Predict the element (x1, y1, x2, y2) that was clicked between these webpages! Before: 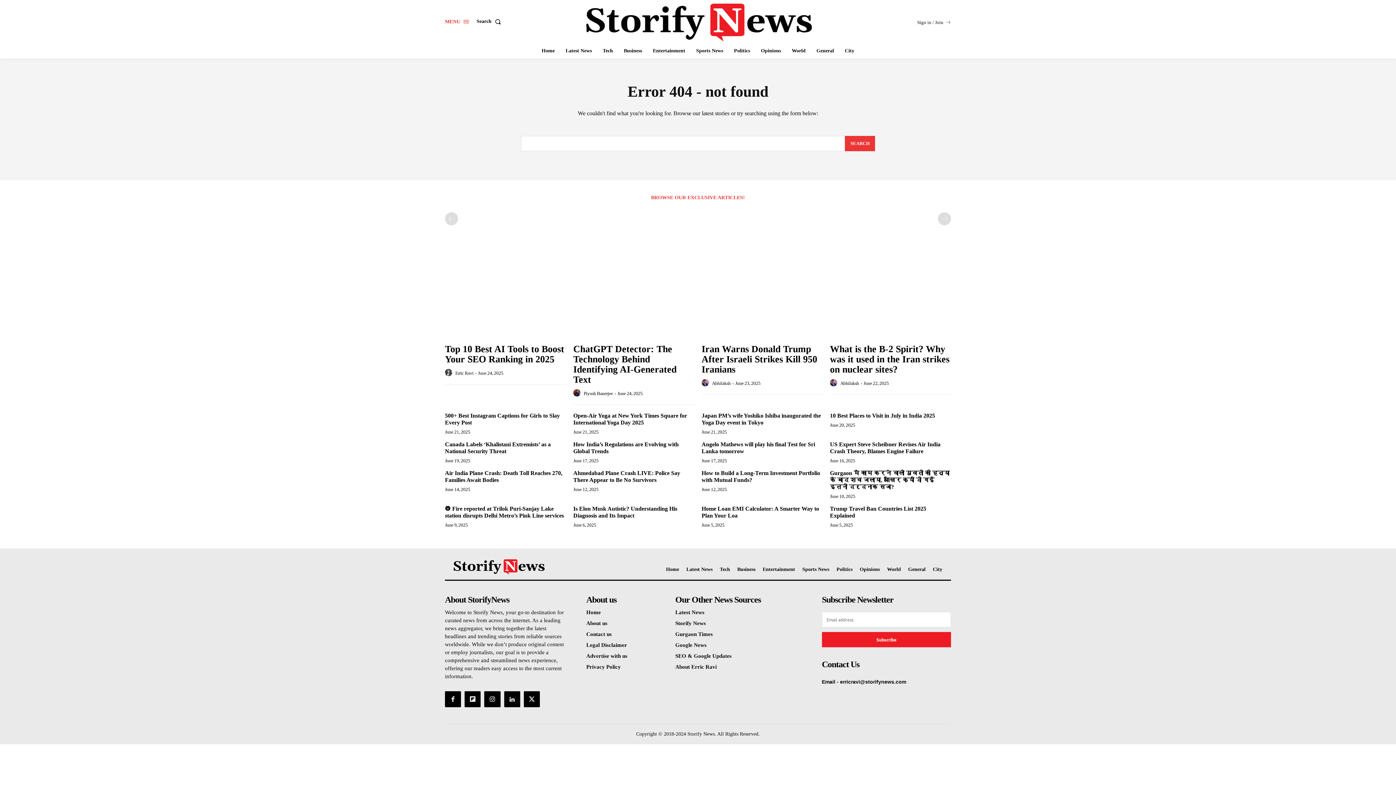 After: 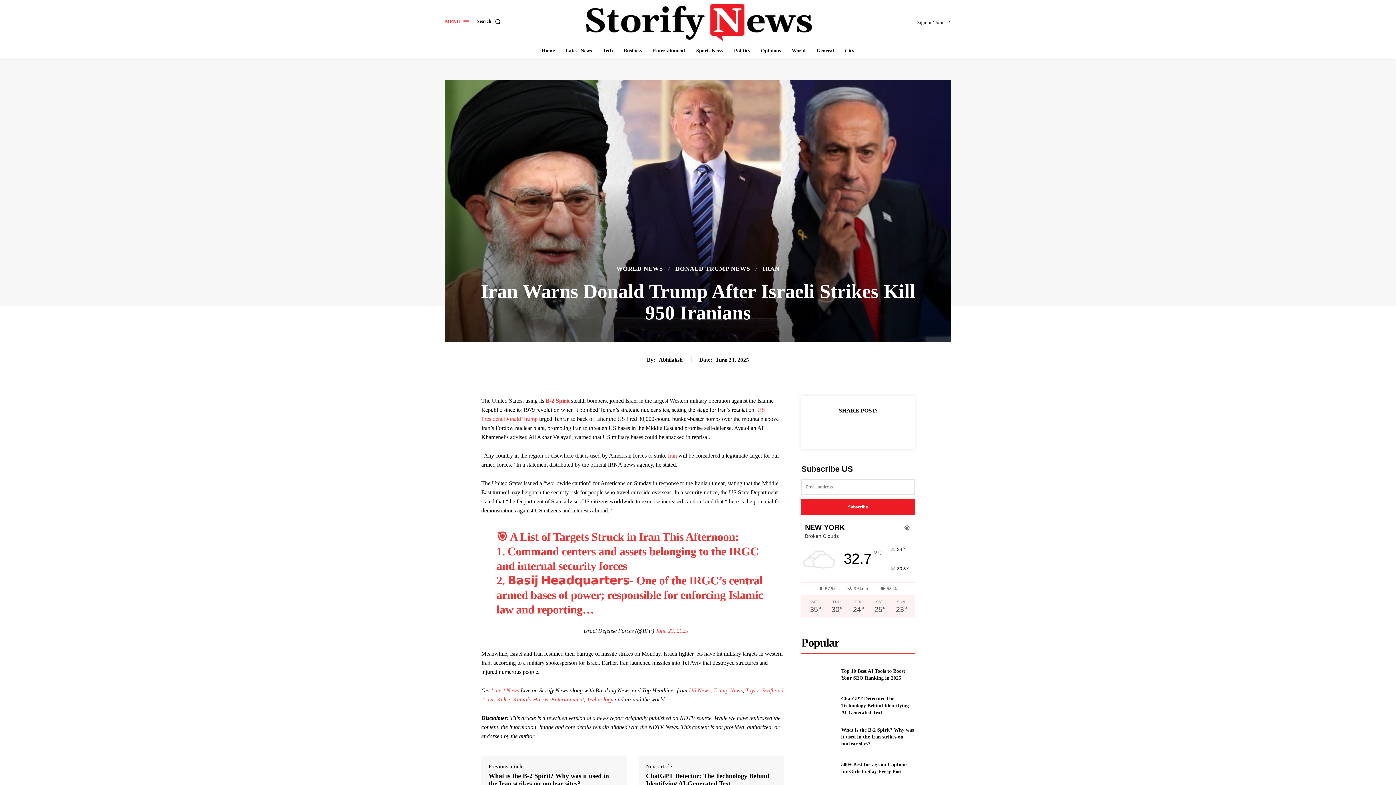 Action: bbox: (701, 252, 822, 337)